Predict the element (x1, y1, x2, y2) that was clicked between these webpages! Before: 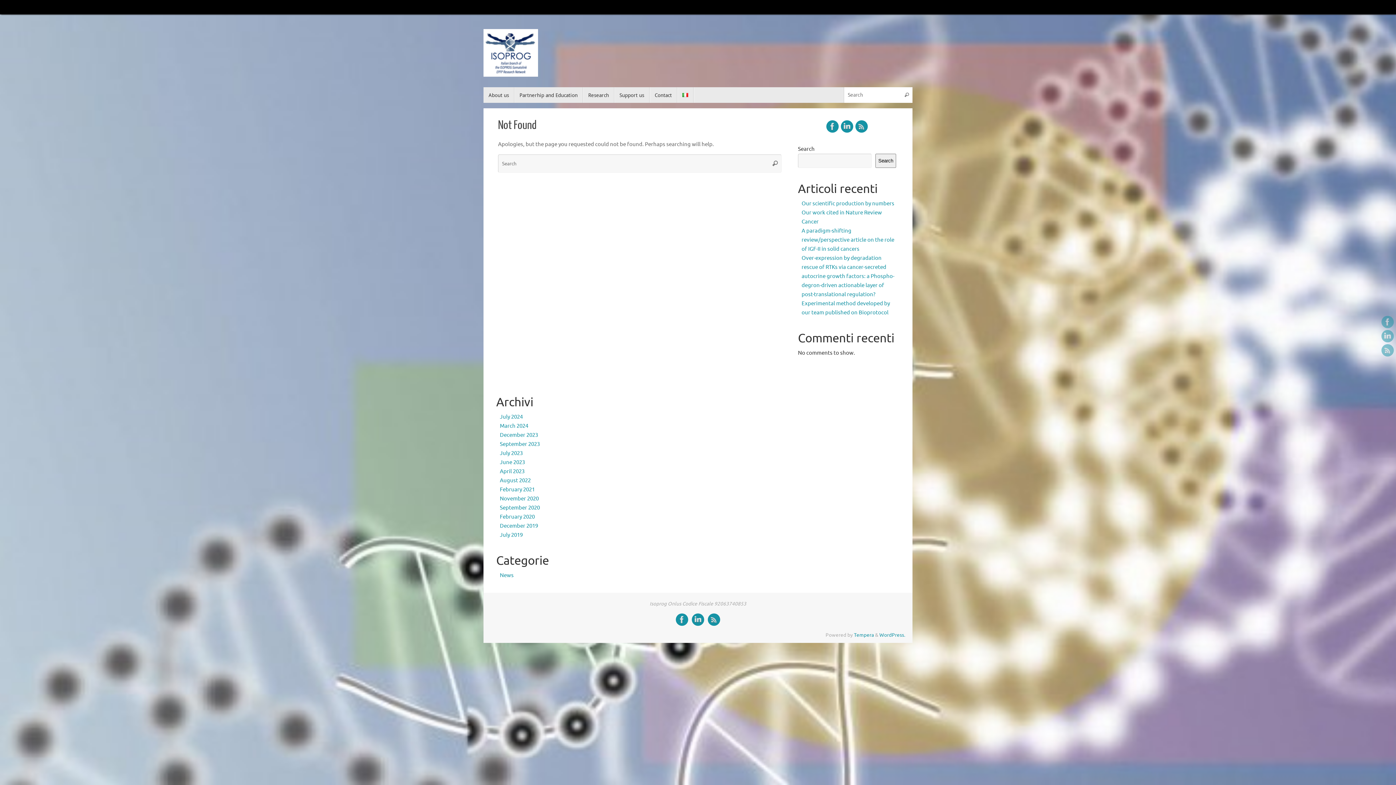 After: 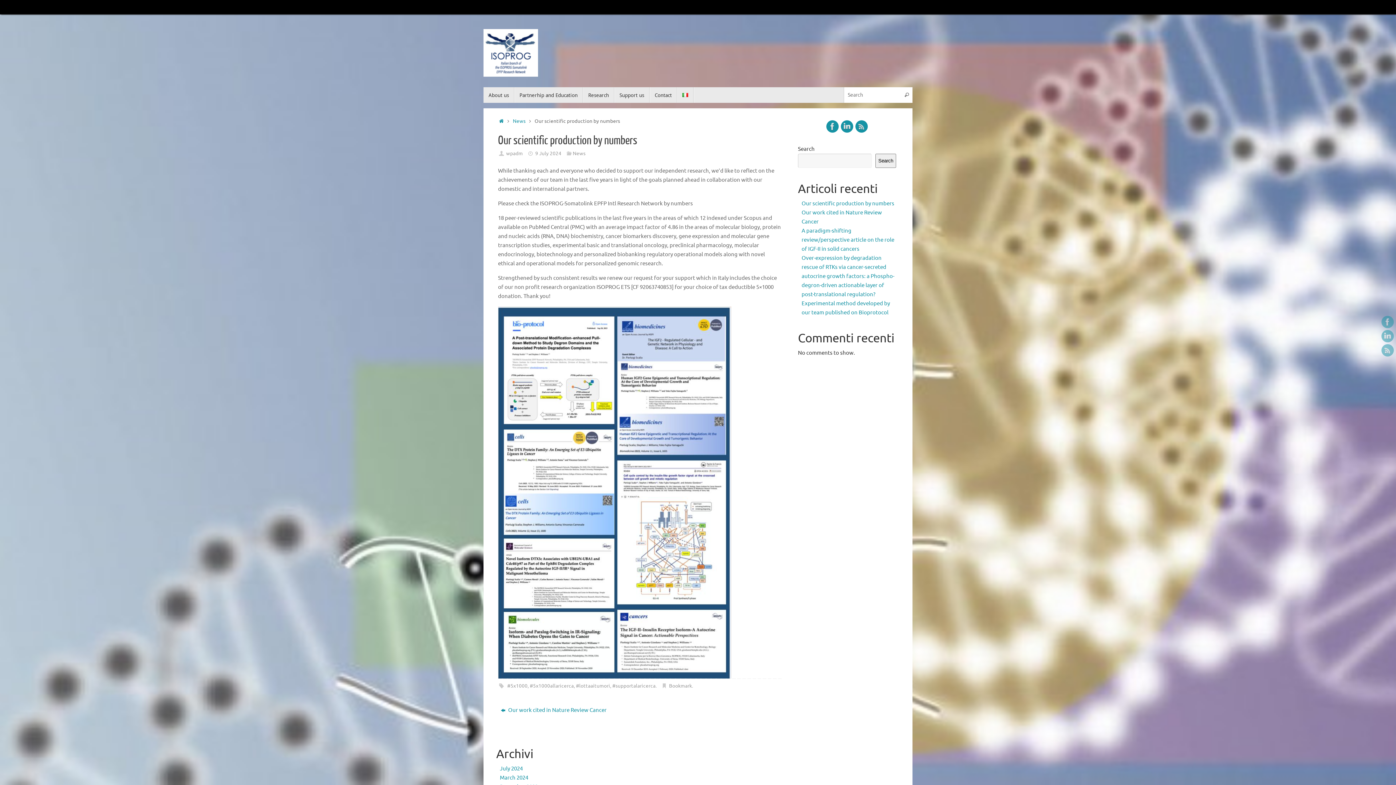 Action: label: Our scientific production by numbers bbox: (801, 200, 894, 207)